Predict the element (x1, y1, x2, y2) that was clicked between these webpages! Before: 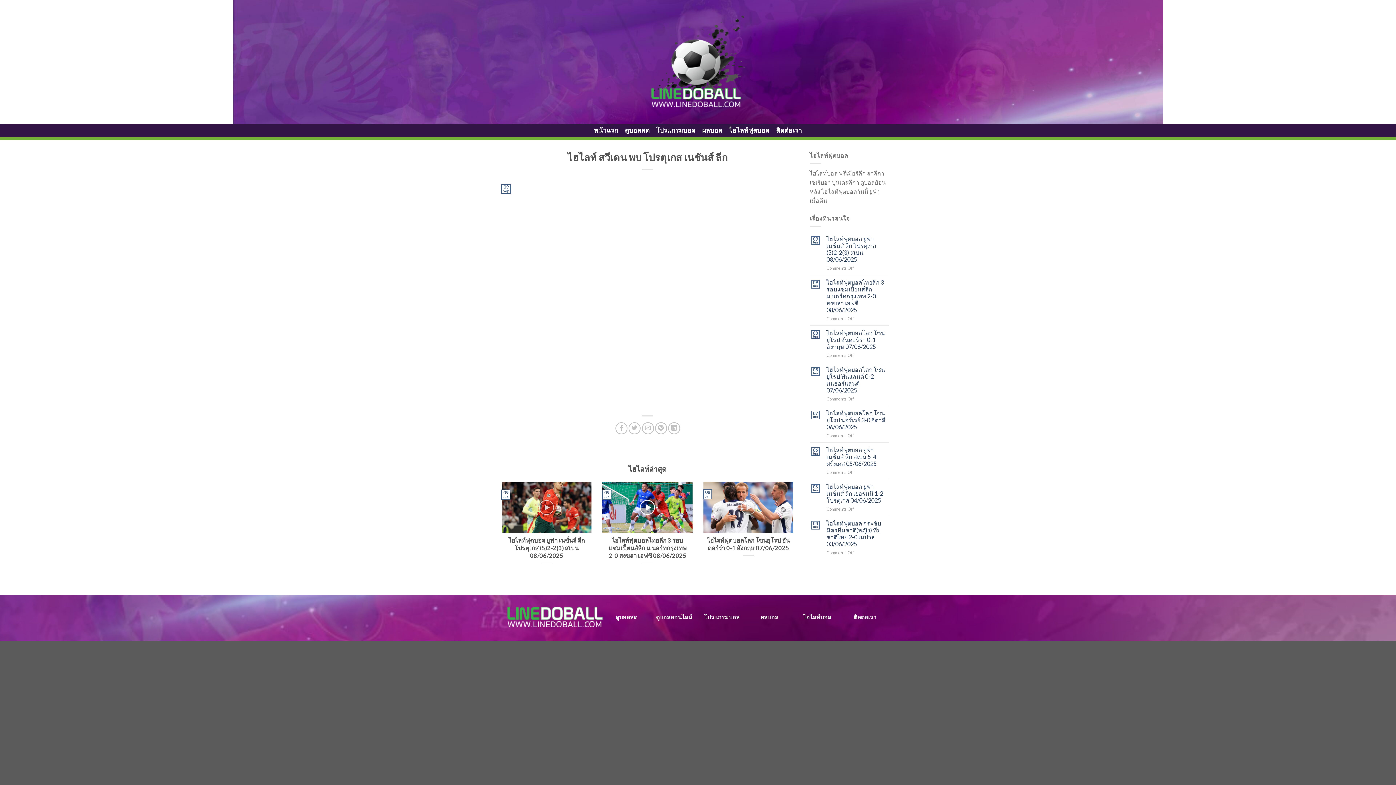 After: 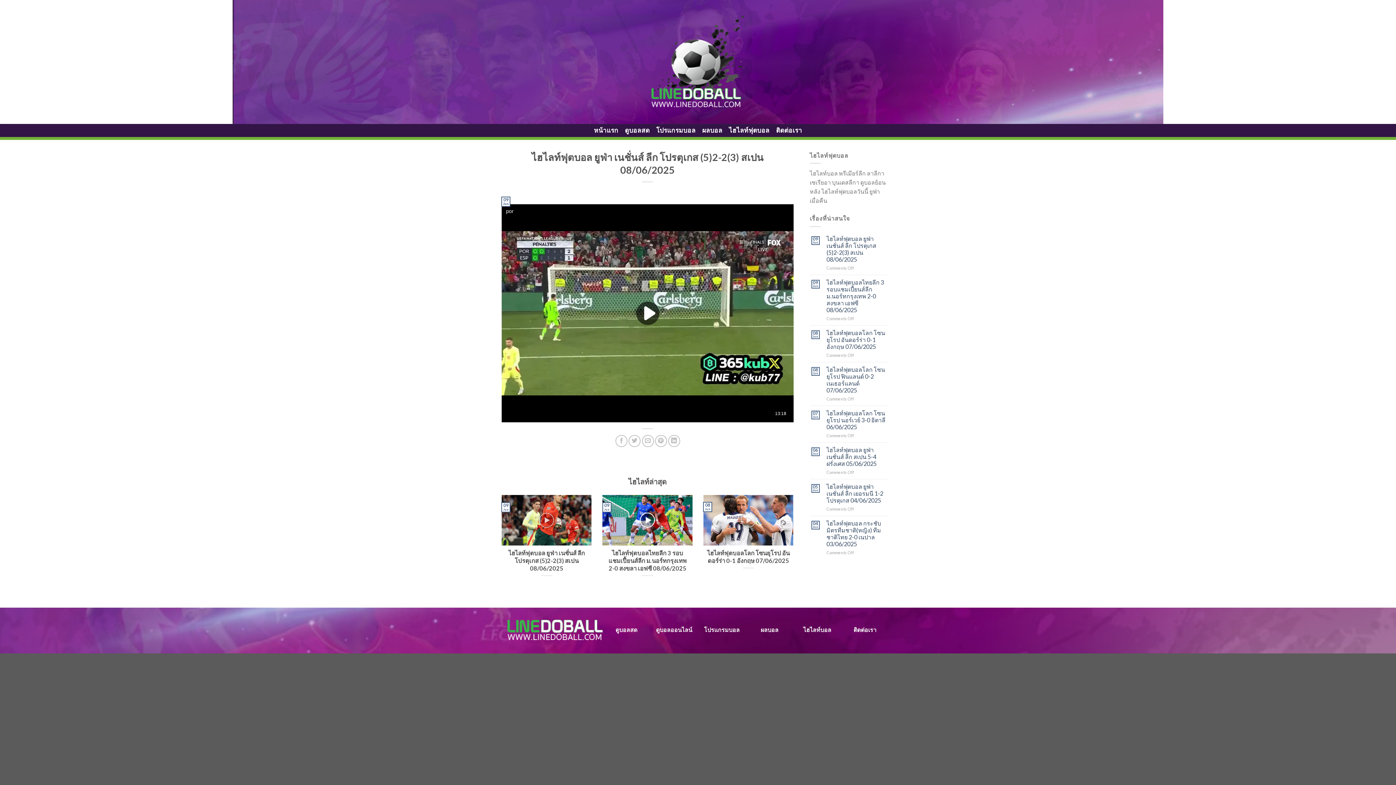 Action: bbox: (501, 482, 591, 573) label: ไฮไลท์ฟุตบอล ยูฟ่า เนชั่นส์ ลีก โปรตุเกส (5)2-2(3) สเปน 08/06/2025

09
Jun